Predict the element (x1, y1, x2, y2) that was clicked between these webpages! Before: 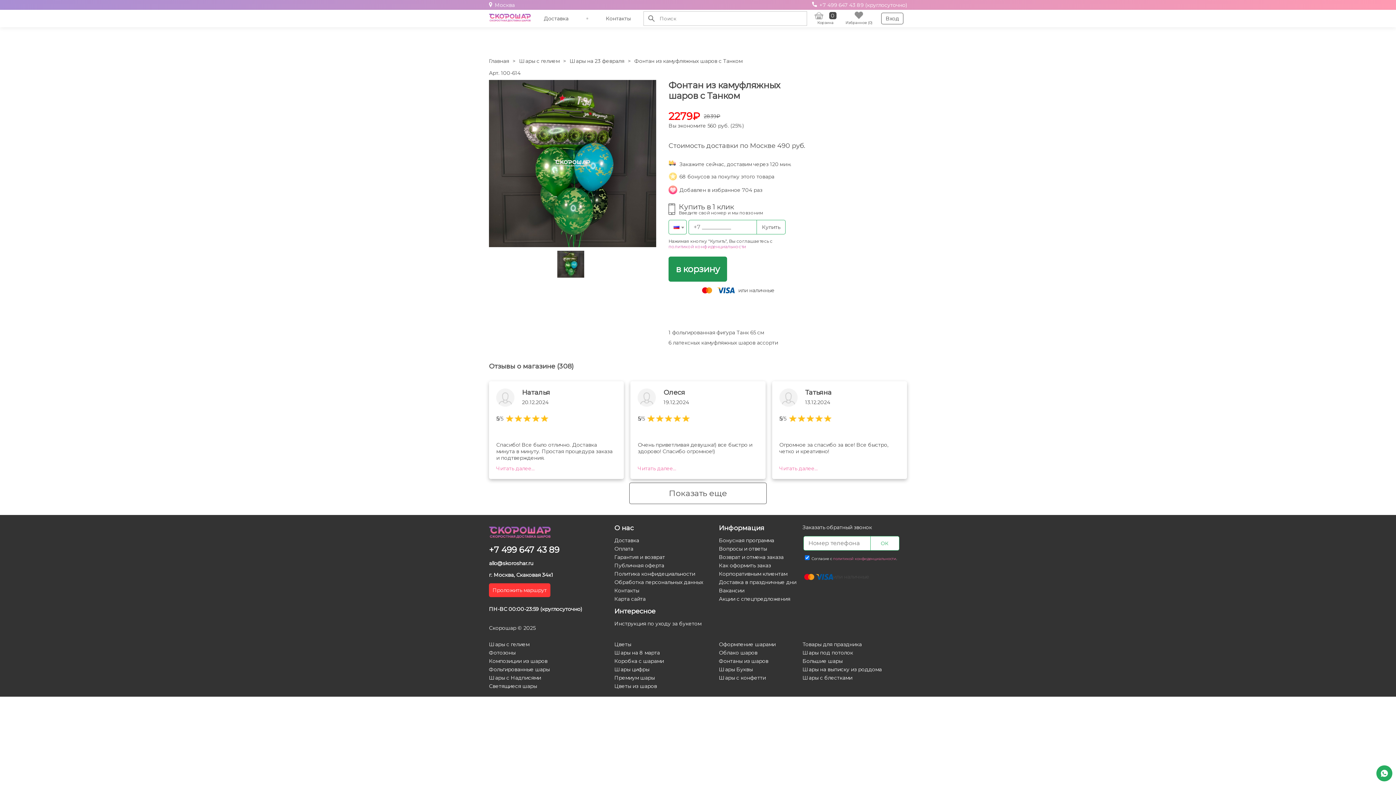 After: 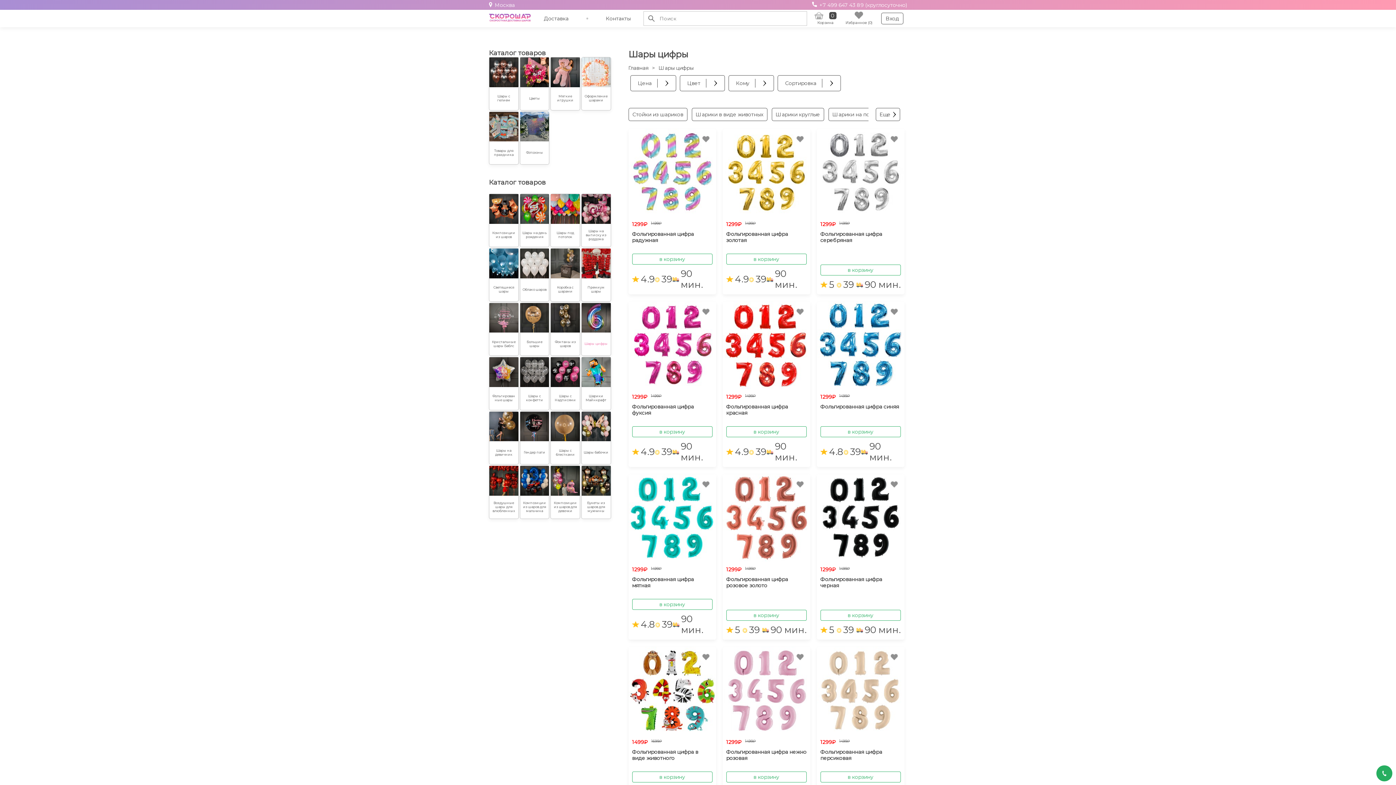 Action: bbox: (614, 666, 649, 673) label: Шары цифры